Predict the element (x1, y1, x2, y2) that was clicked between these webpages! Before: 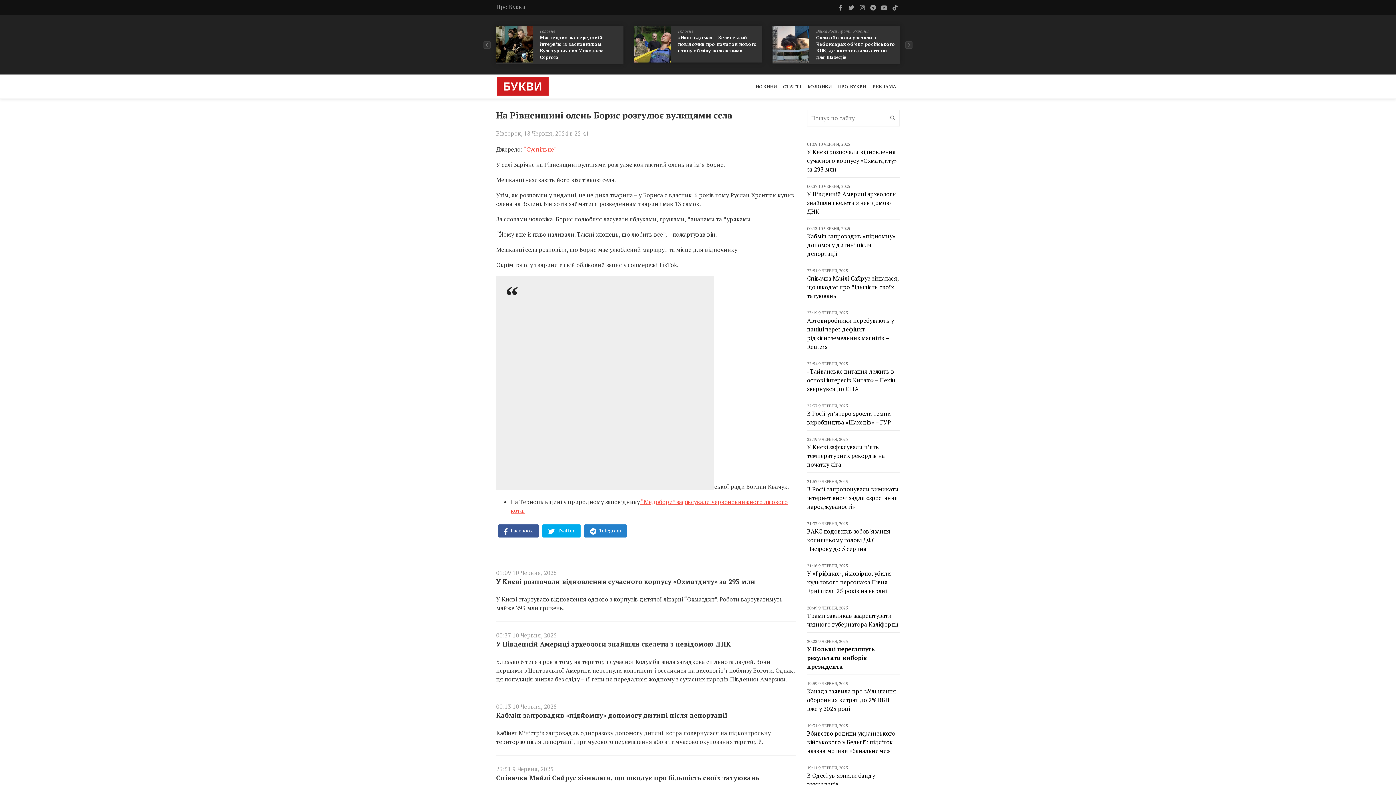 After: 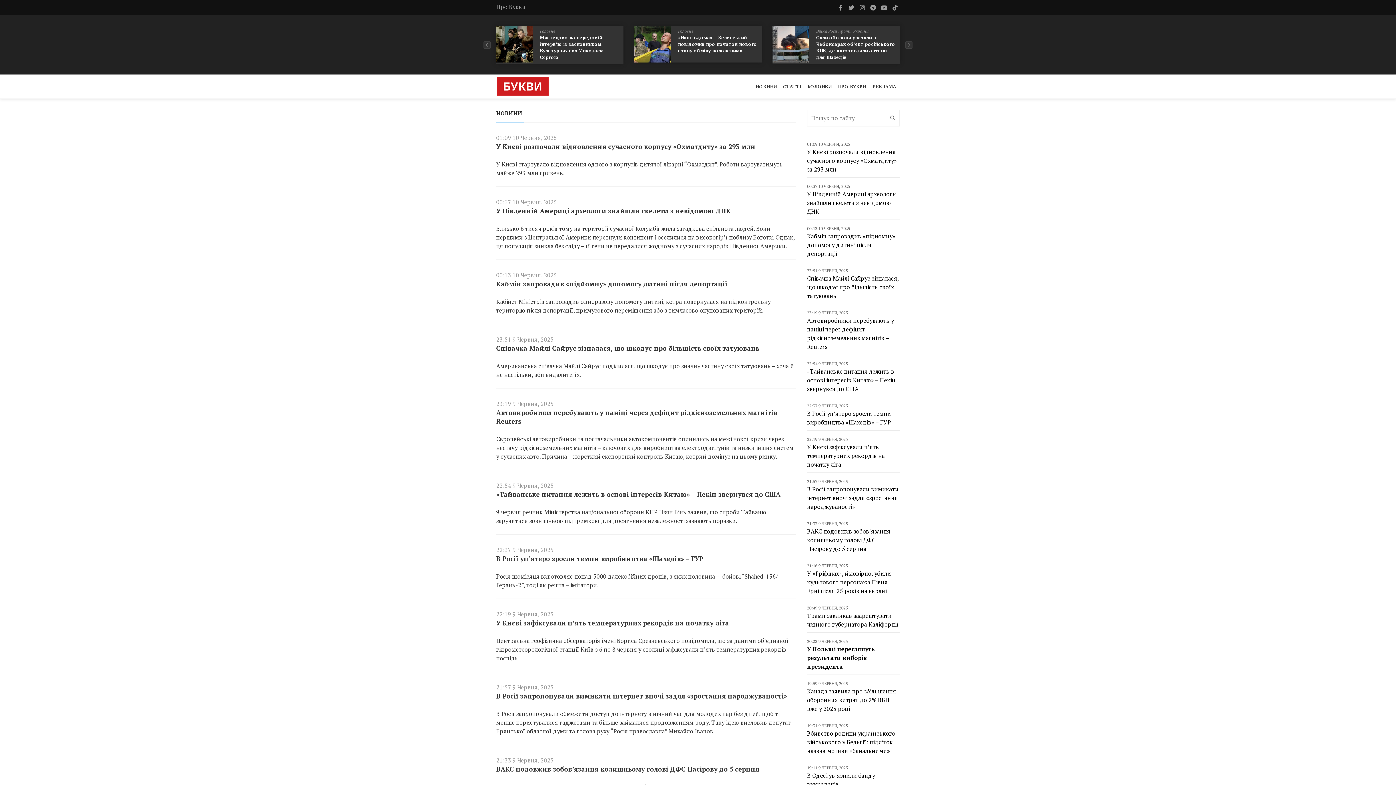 Action: bbox: (753, 78, 780, 94) label: НОВИНИ